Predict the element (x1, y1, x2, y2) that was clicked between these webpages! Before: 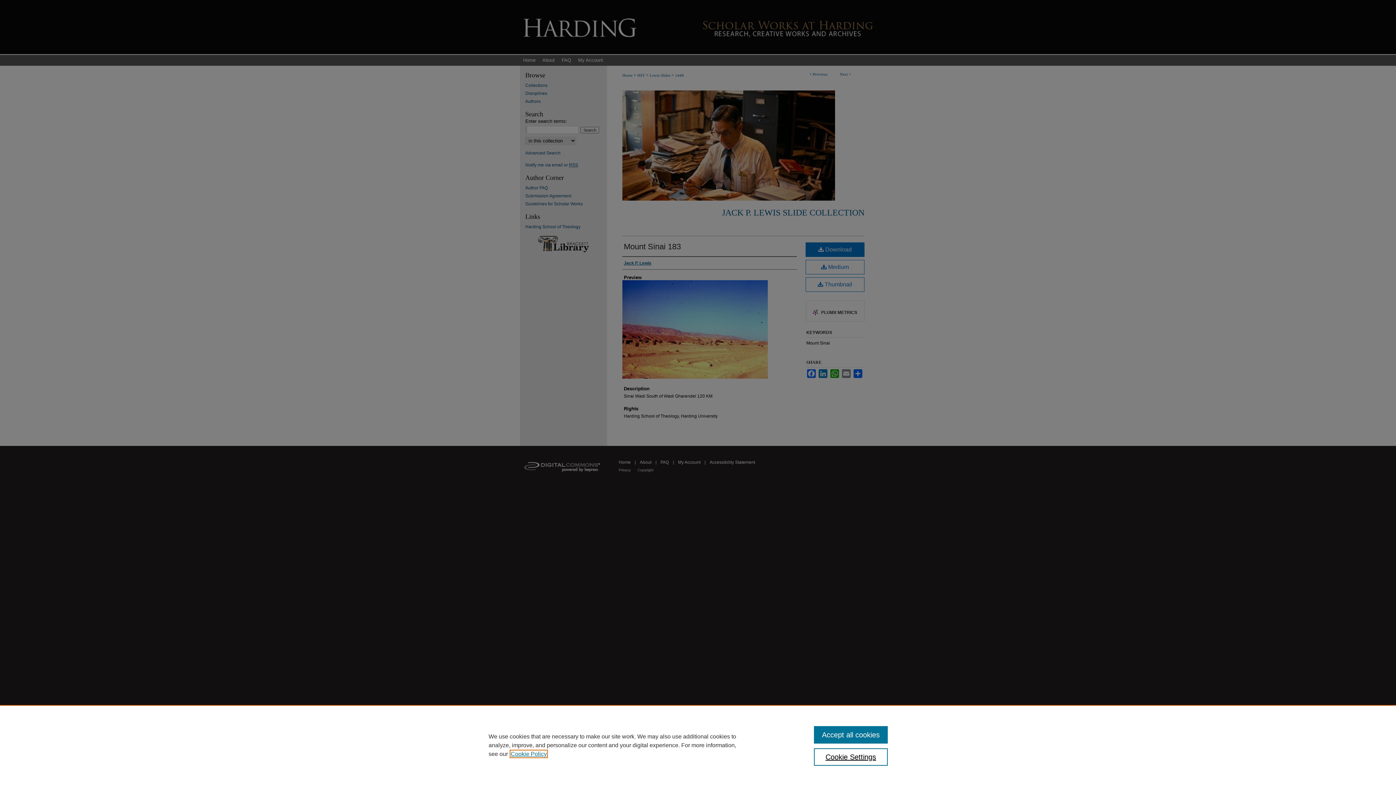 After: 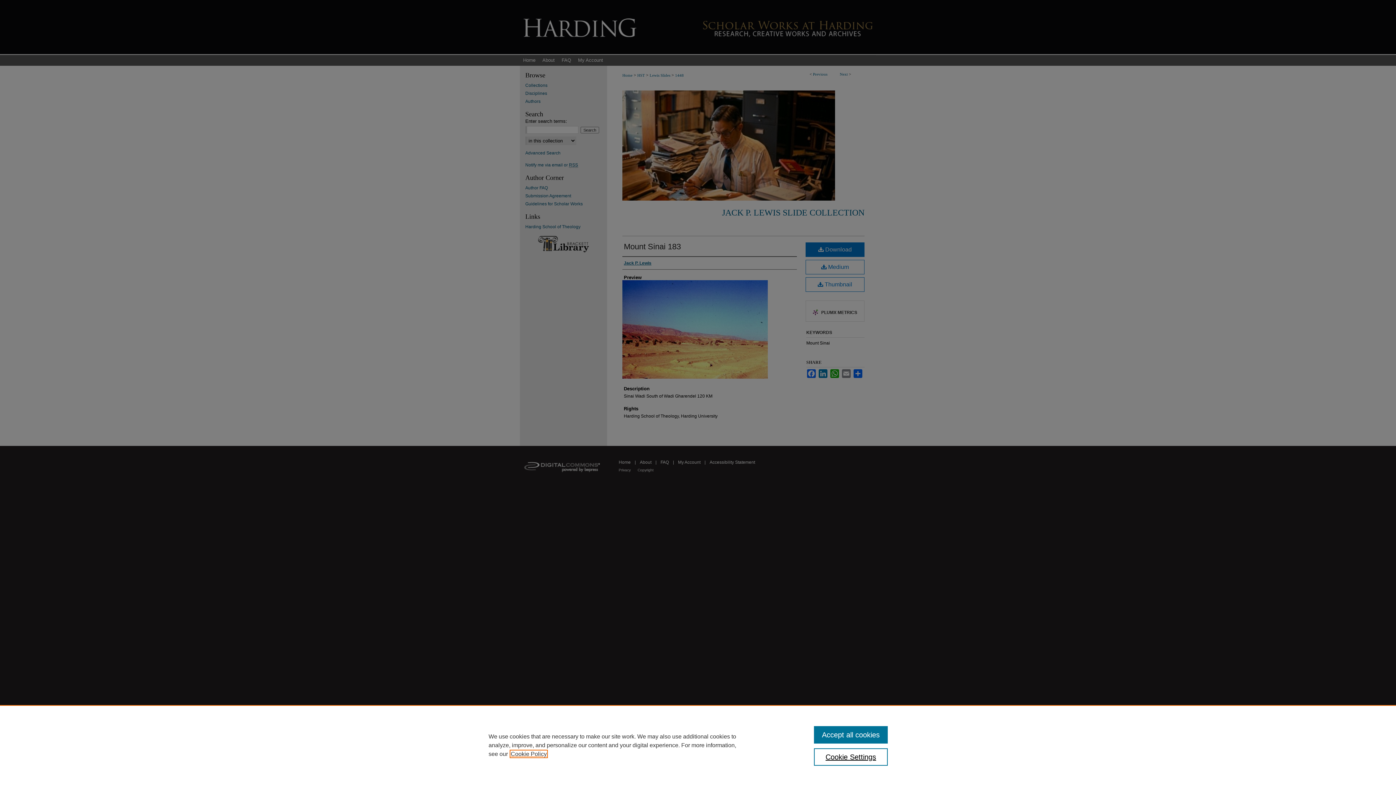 Action: label: , opens in a new tab bbox: (510, 751, 546, 757)